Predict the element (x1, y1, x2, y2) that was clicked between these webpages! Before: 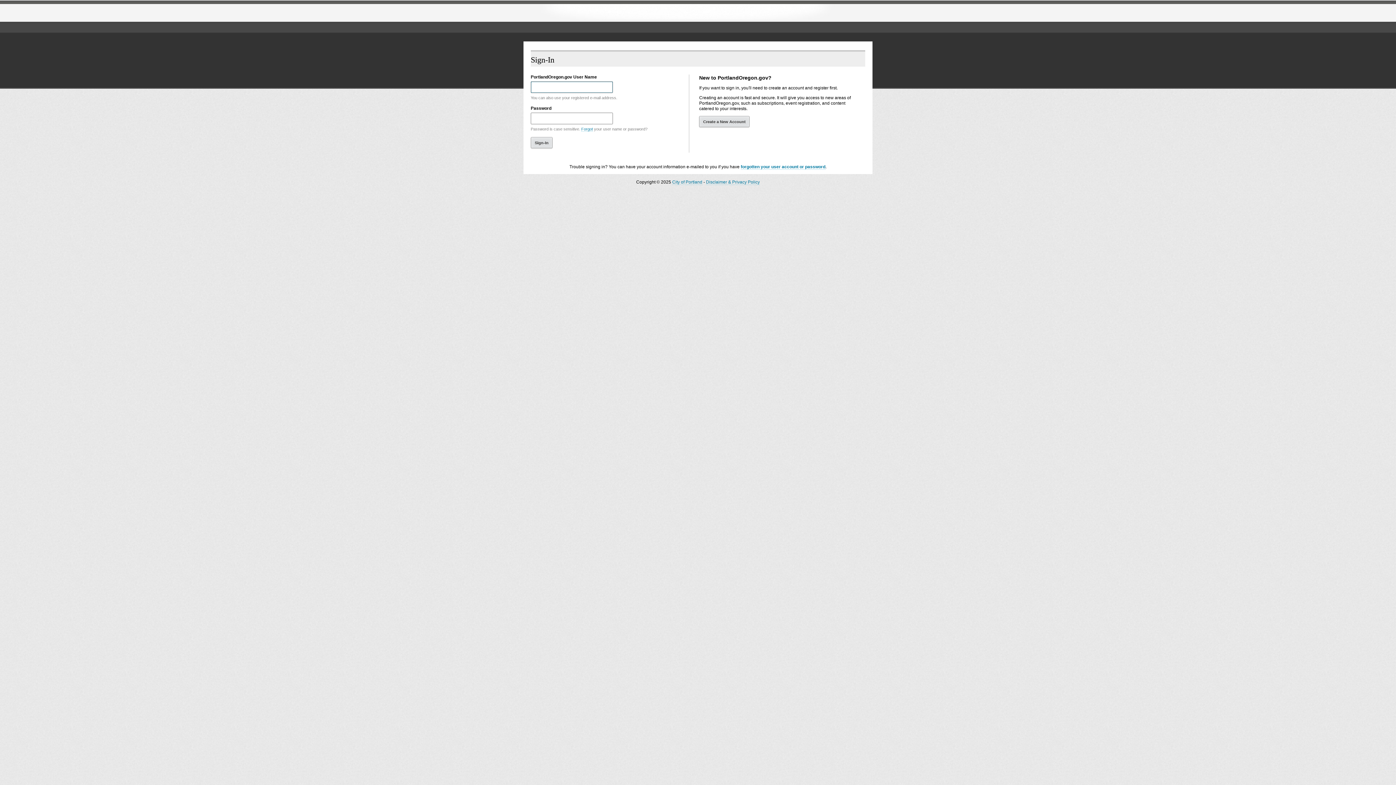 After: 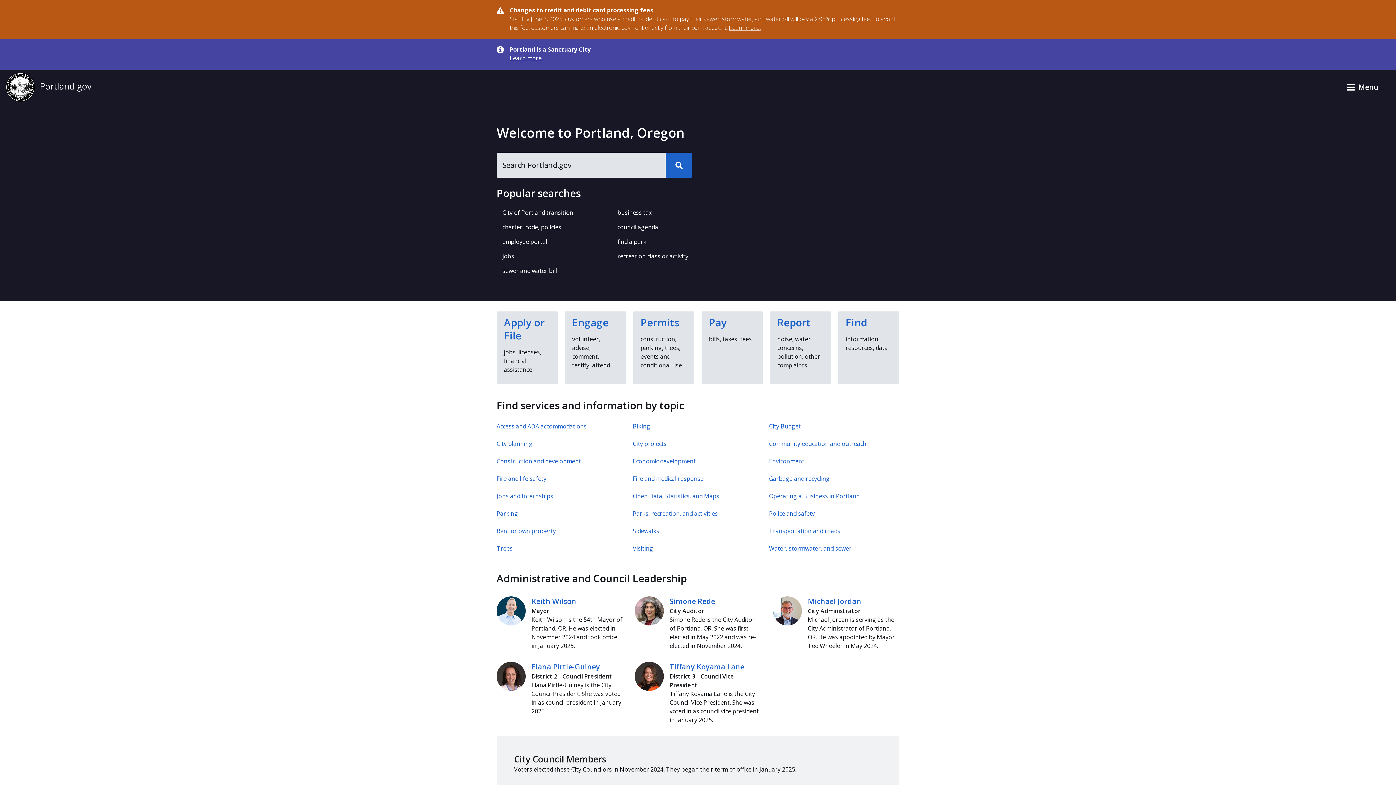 Action: bbox: (529, 6, 638, 20) label: The City of Portland, Oregon